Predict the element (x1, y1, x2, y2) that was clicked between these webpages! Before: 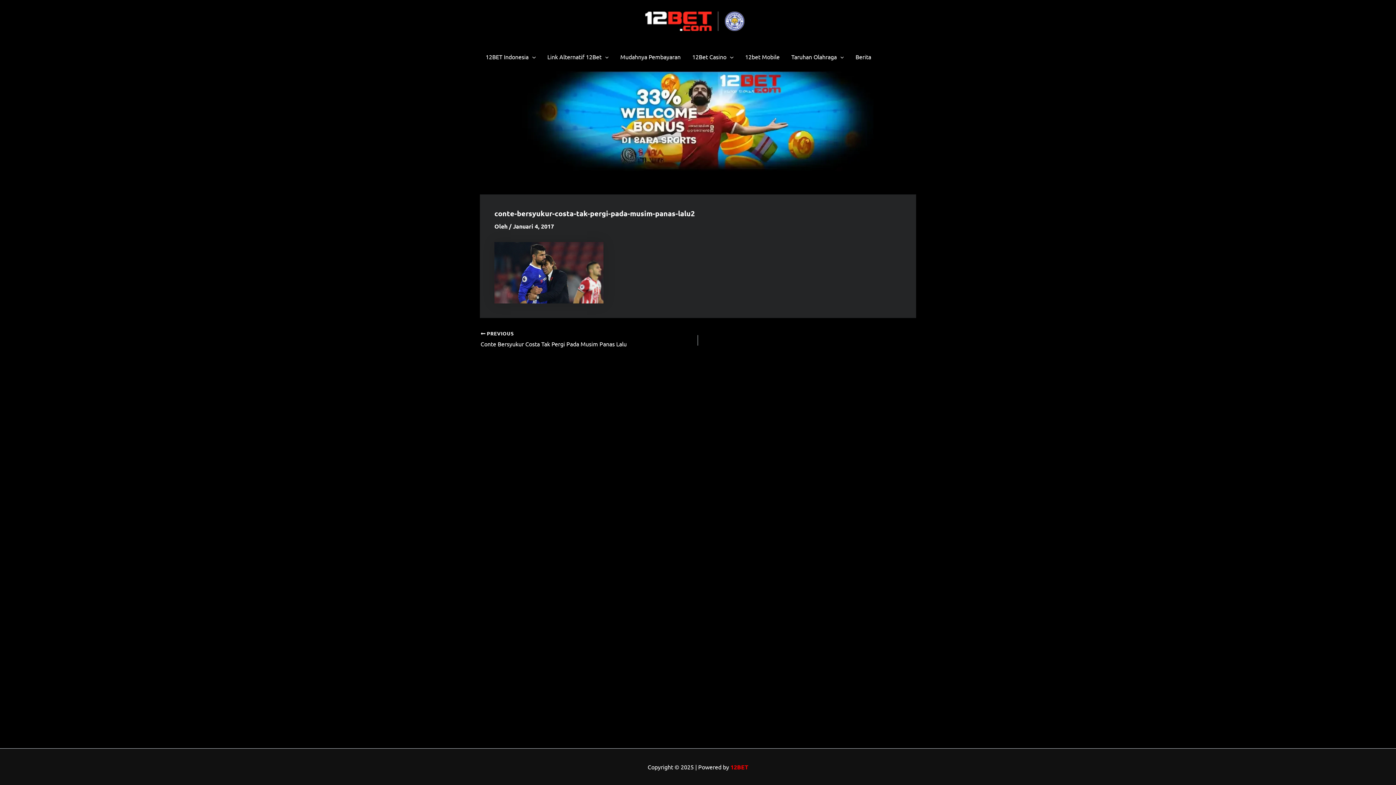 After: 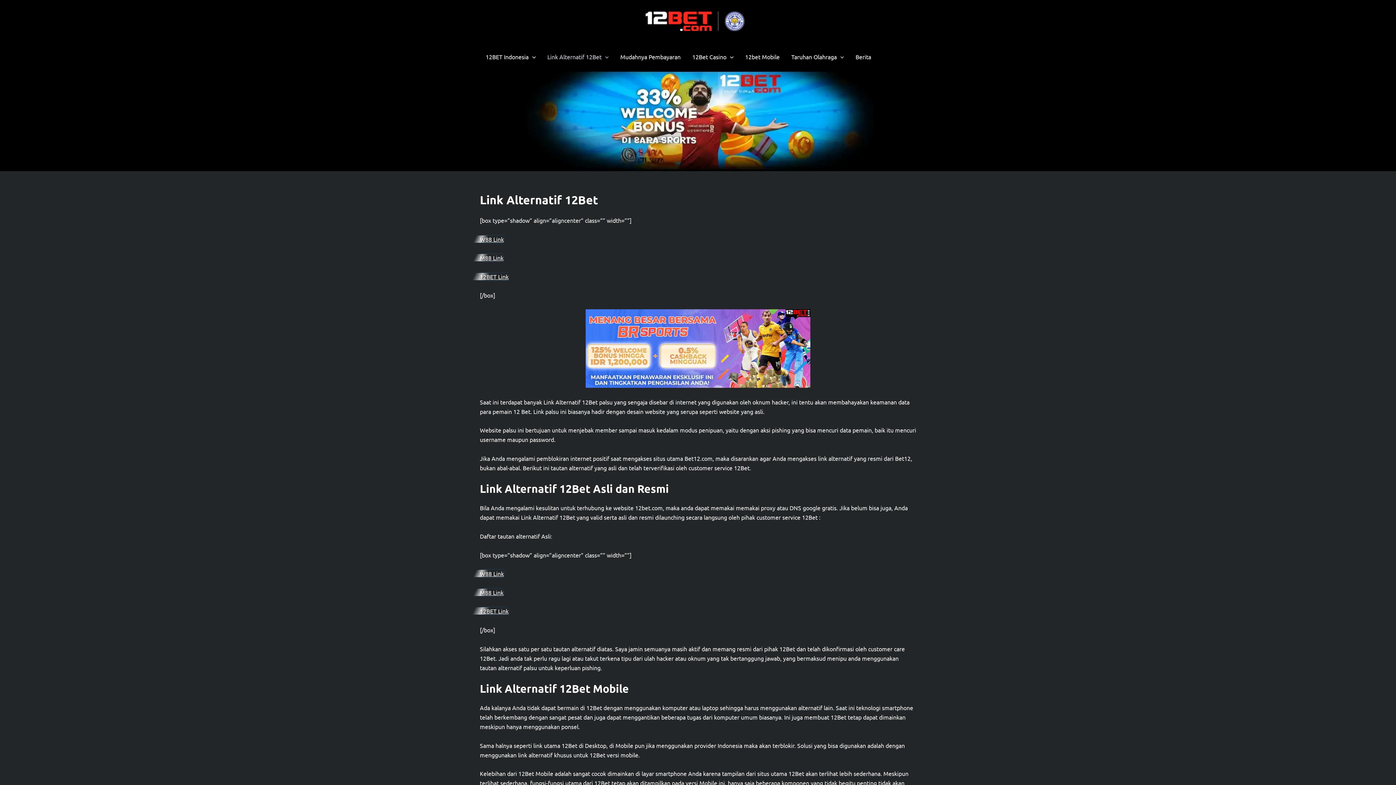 Action: label: Link Alternatif 12Bet bbox: (541, 42, 614, 71)